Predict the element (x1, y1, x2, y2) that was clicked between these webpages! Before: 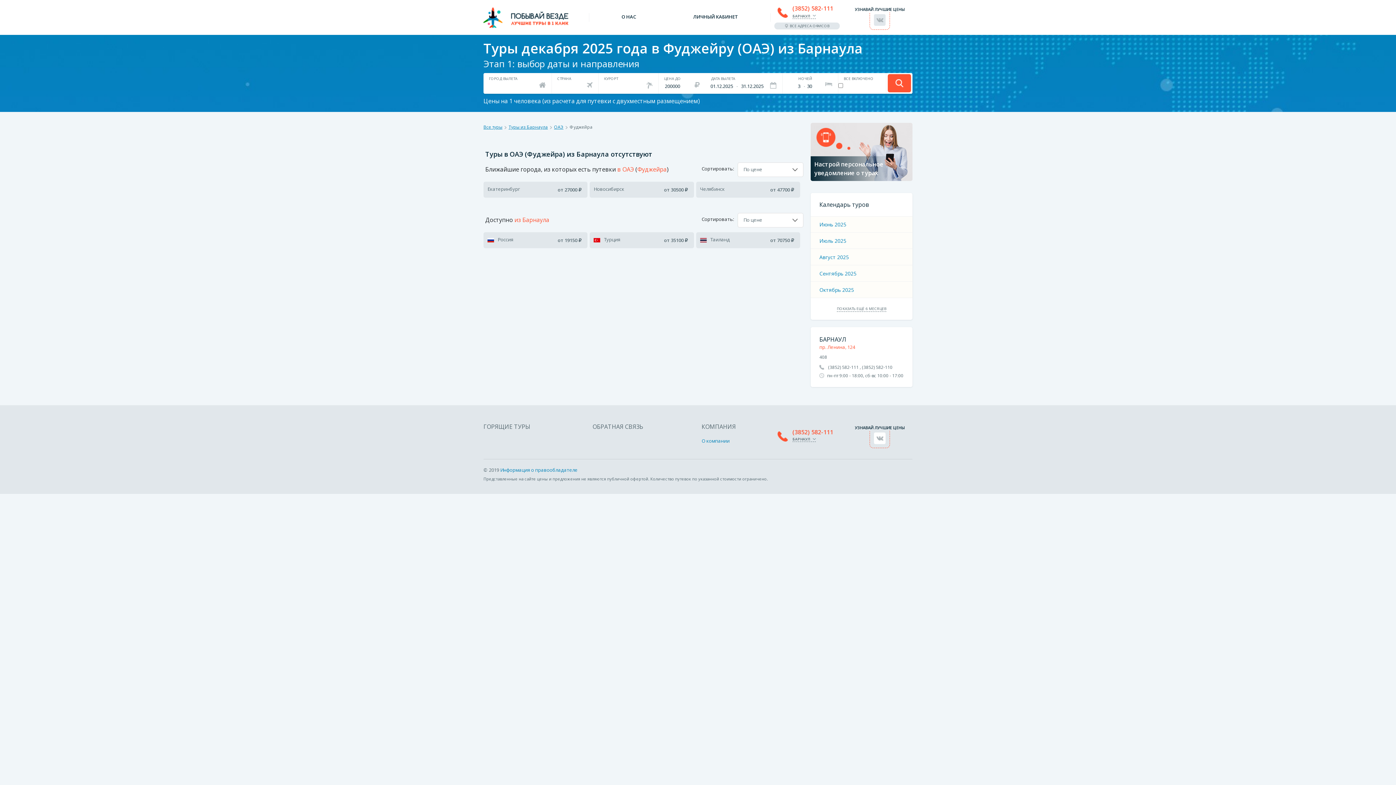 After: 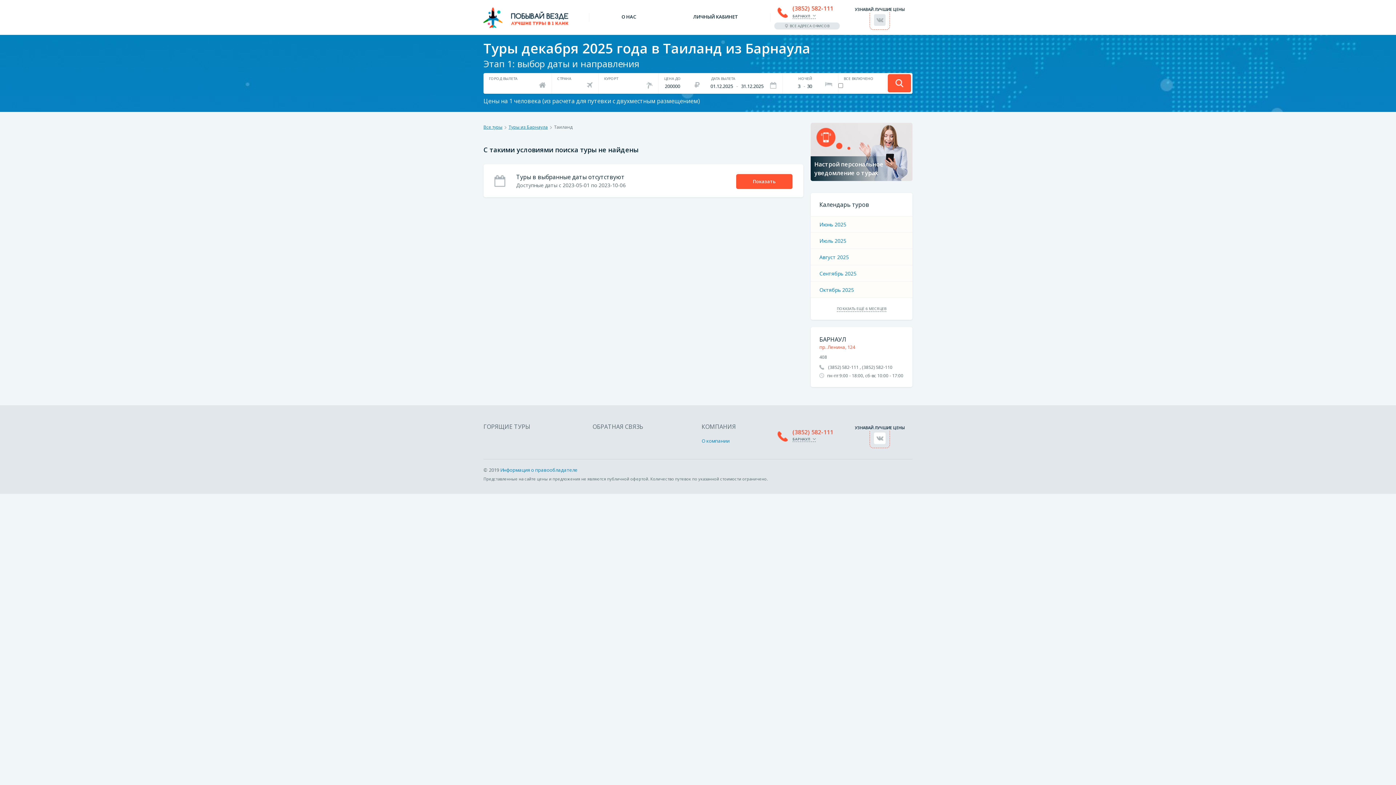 Action: bbox: (696, 232, 800, 248) label: Таиланд
от 
70750
 ₽